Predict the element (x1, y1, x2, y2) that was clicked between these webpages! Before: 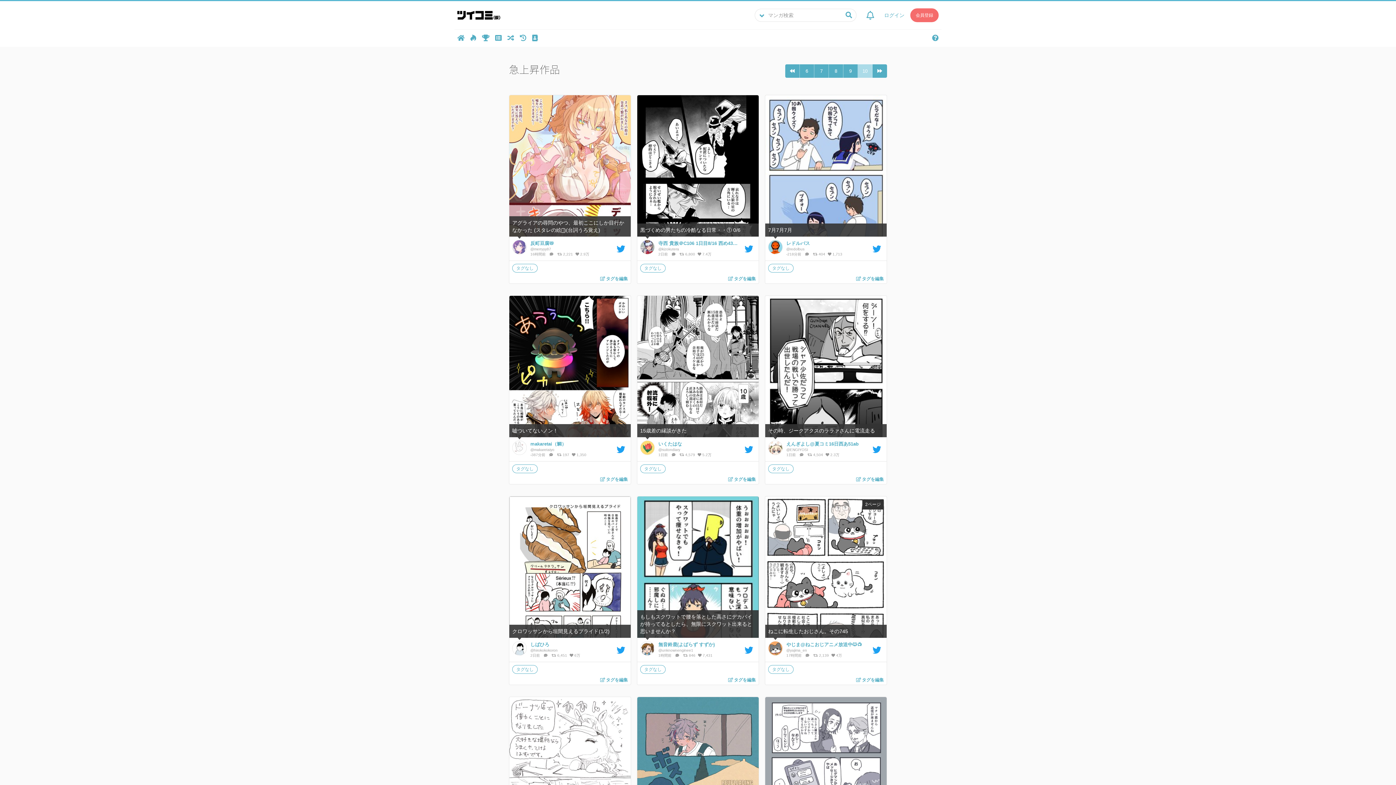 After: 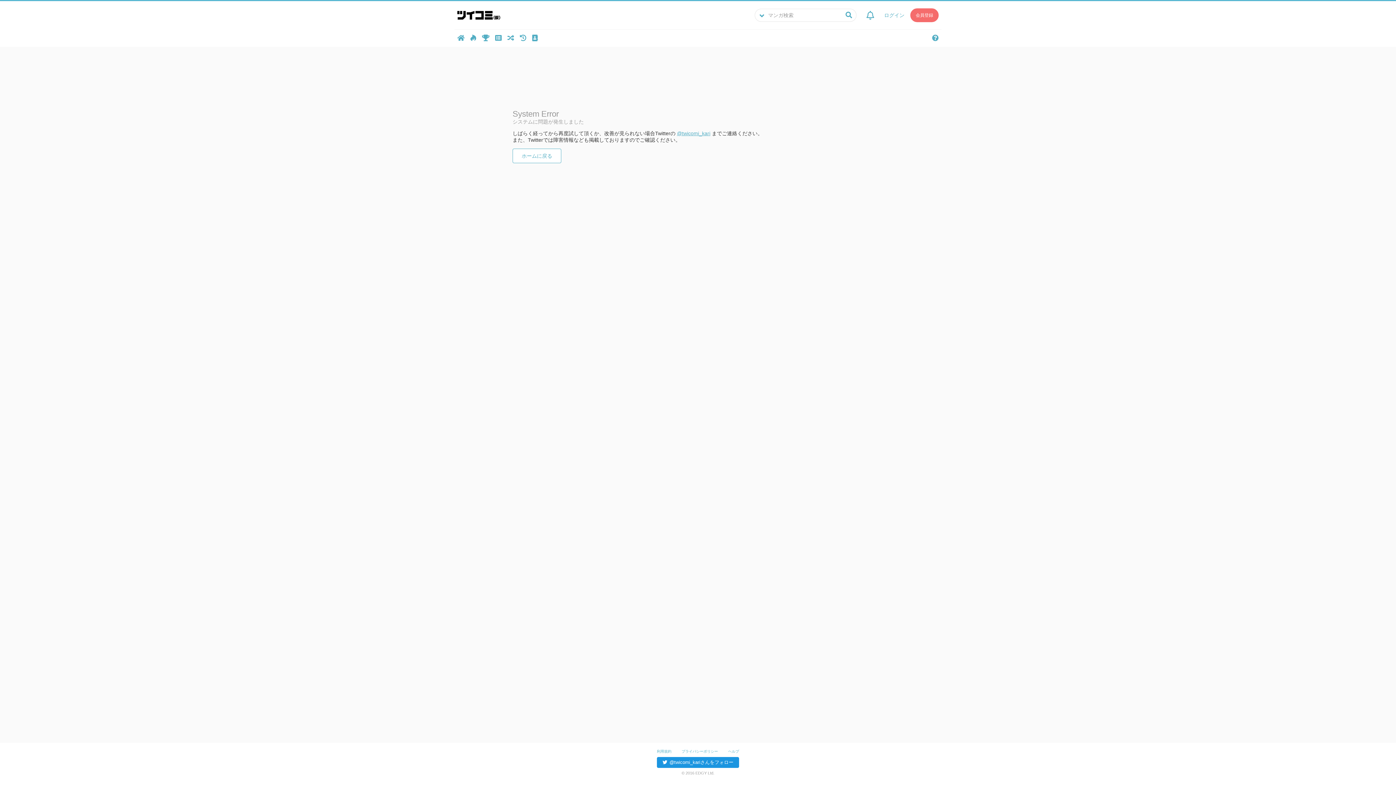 Action: bbox: (509, 296, 630, 457)